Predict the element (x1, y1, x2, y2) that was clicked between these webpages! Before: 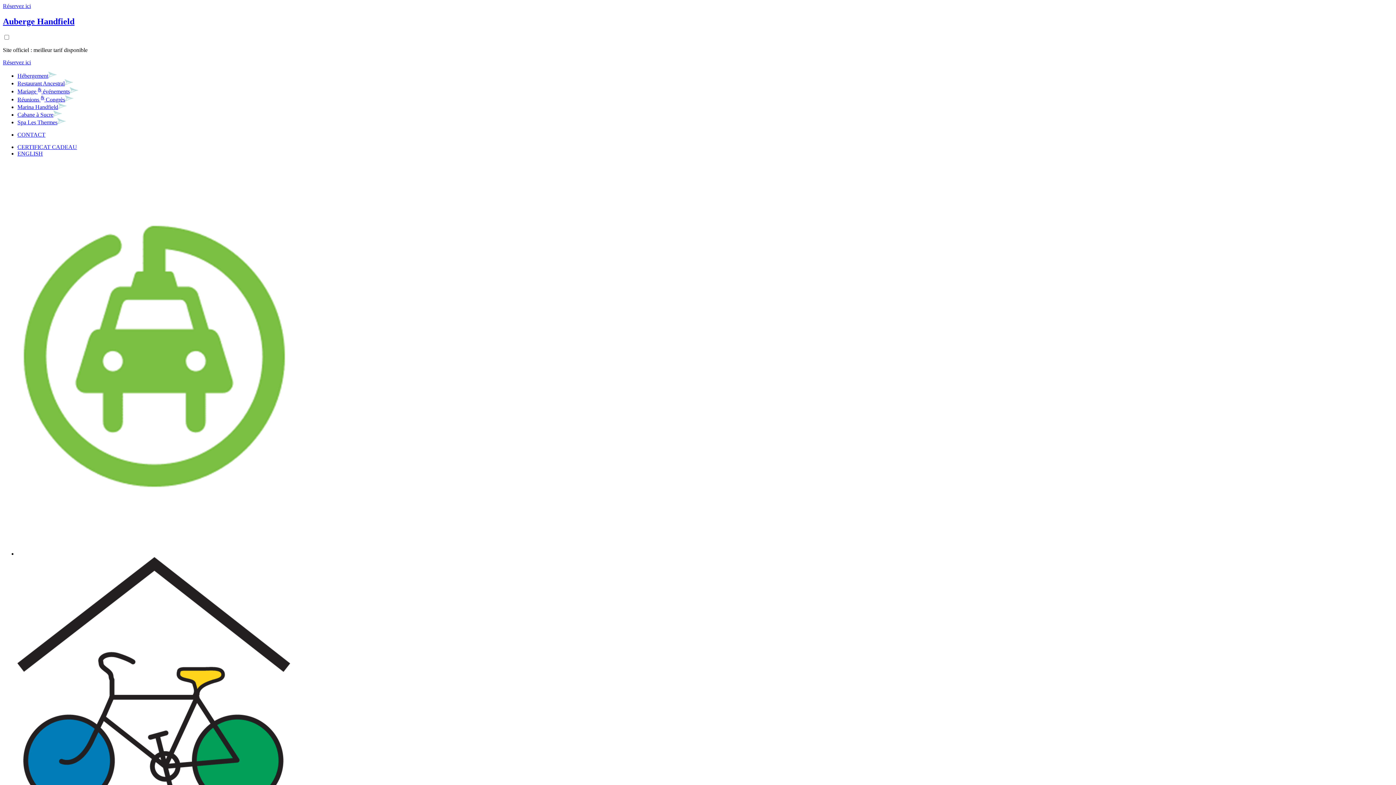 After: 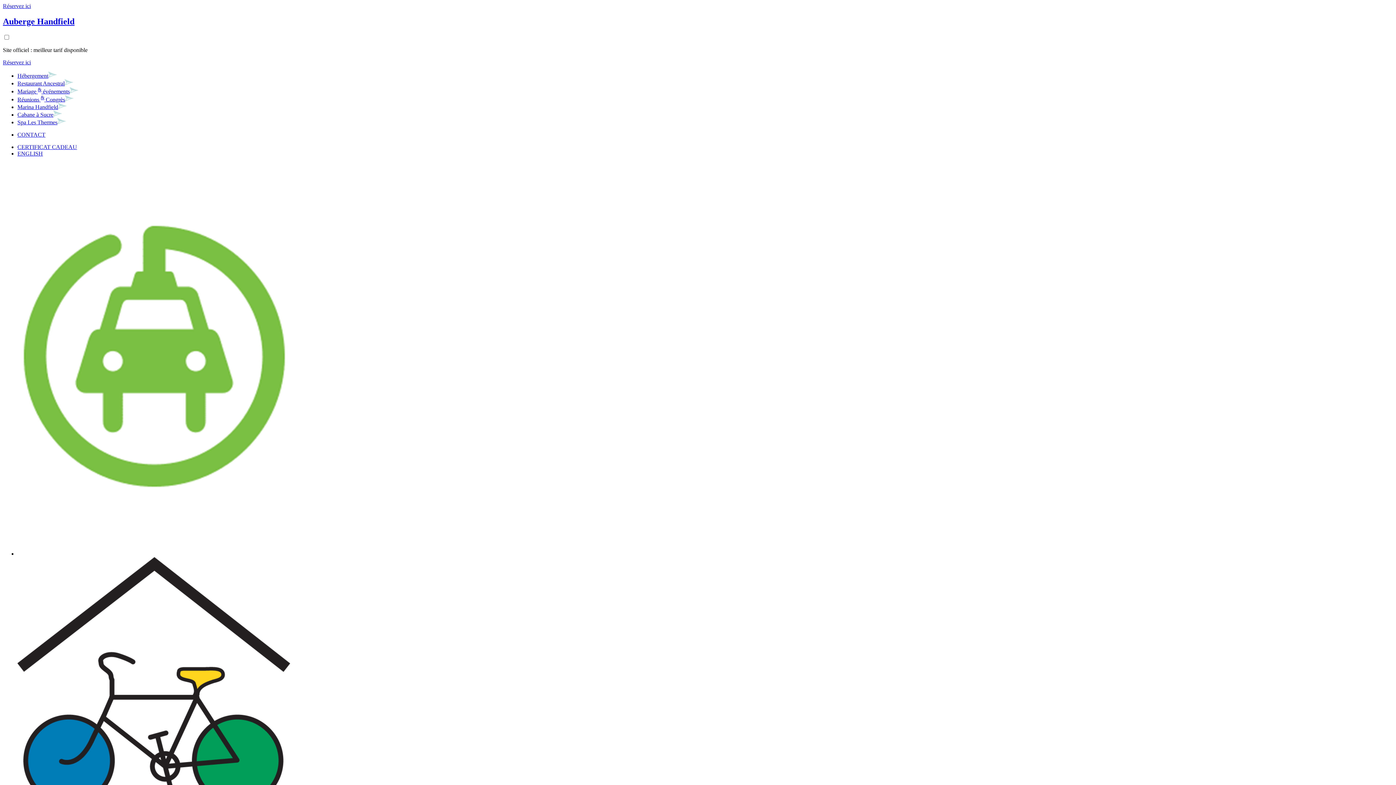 Action: label: CERTIFICAT CADEAU bbox: (17, 144, 77, 150)